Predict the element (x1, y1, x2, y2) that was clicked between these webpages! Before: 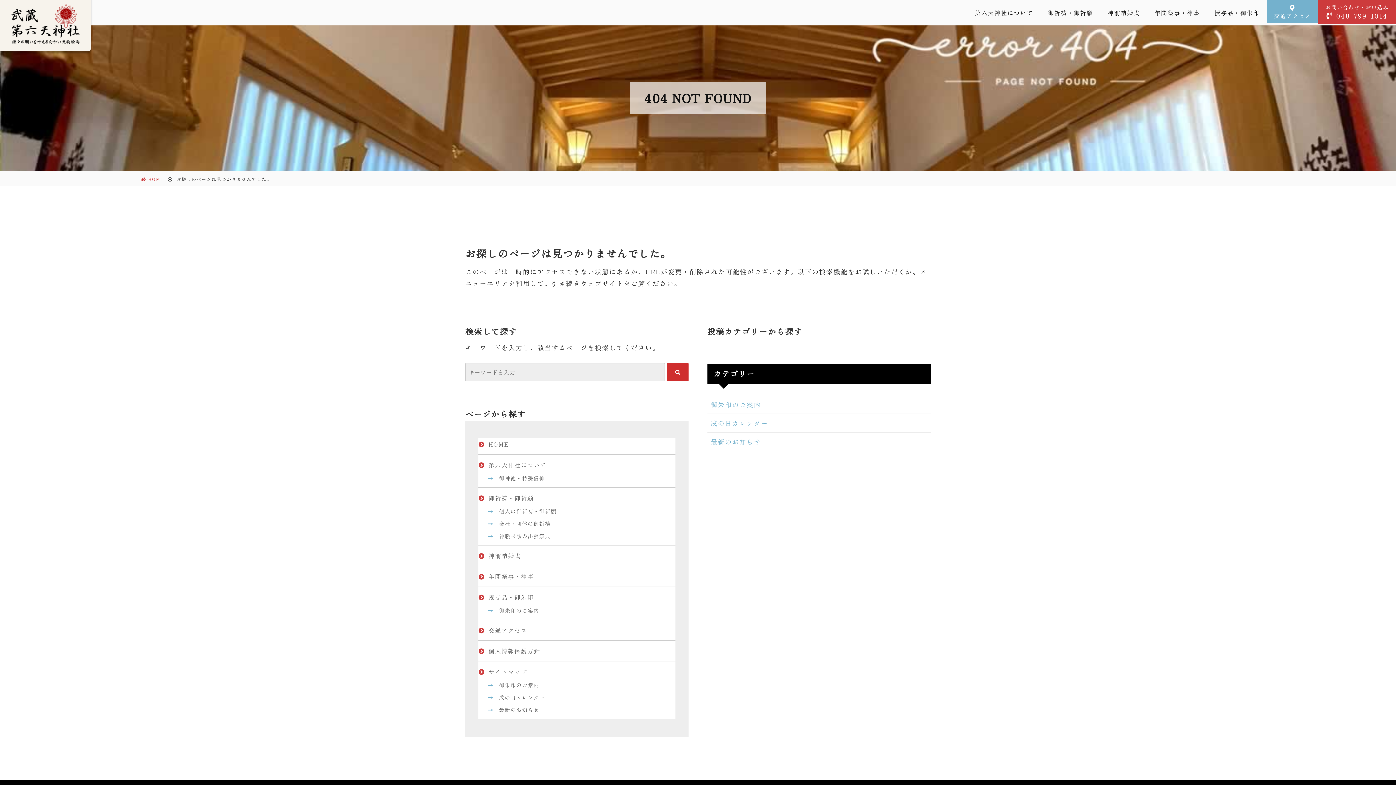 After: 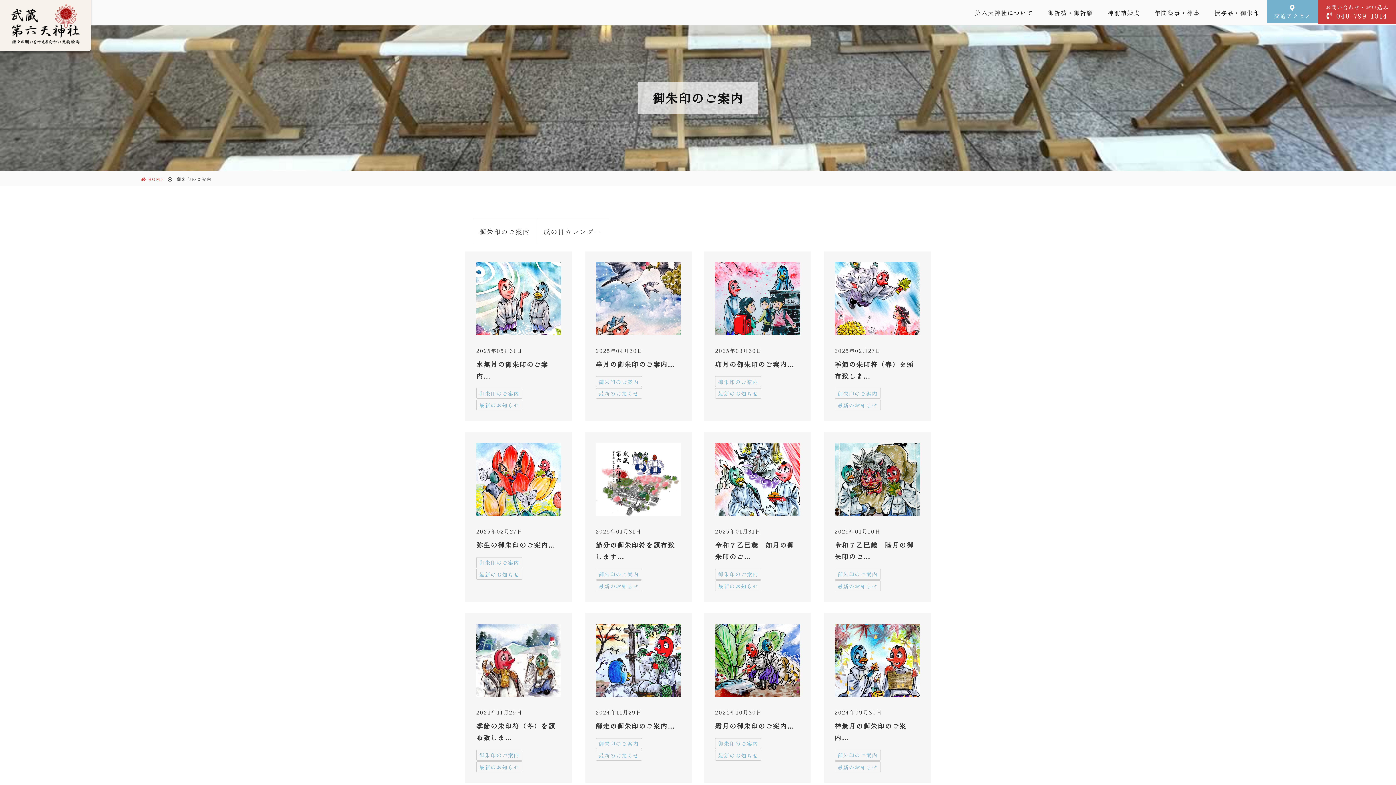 Action: bbox: (707, 395, 930, 413) label: 御朱印のご案内